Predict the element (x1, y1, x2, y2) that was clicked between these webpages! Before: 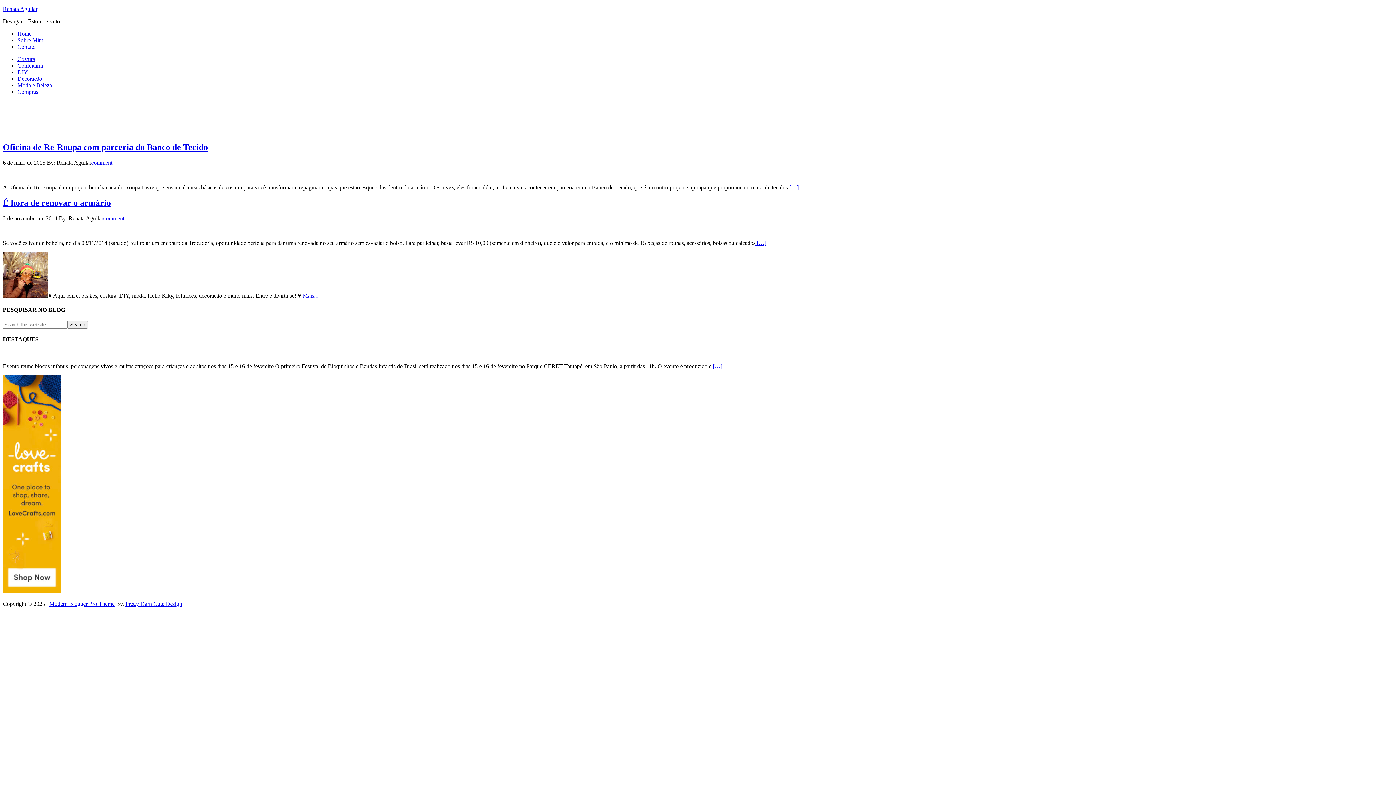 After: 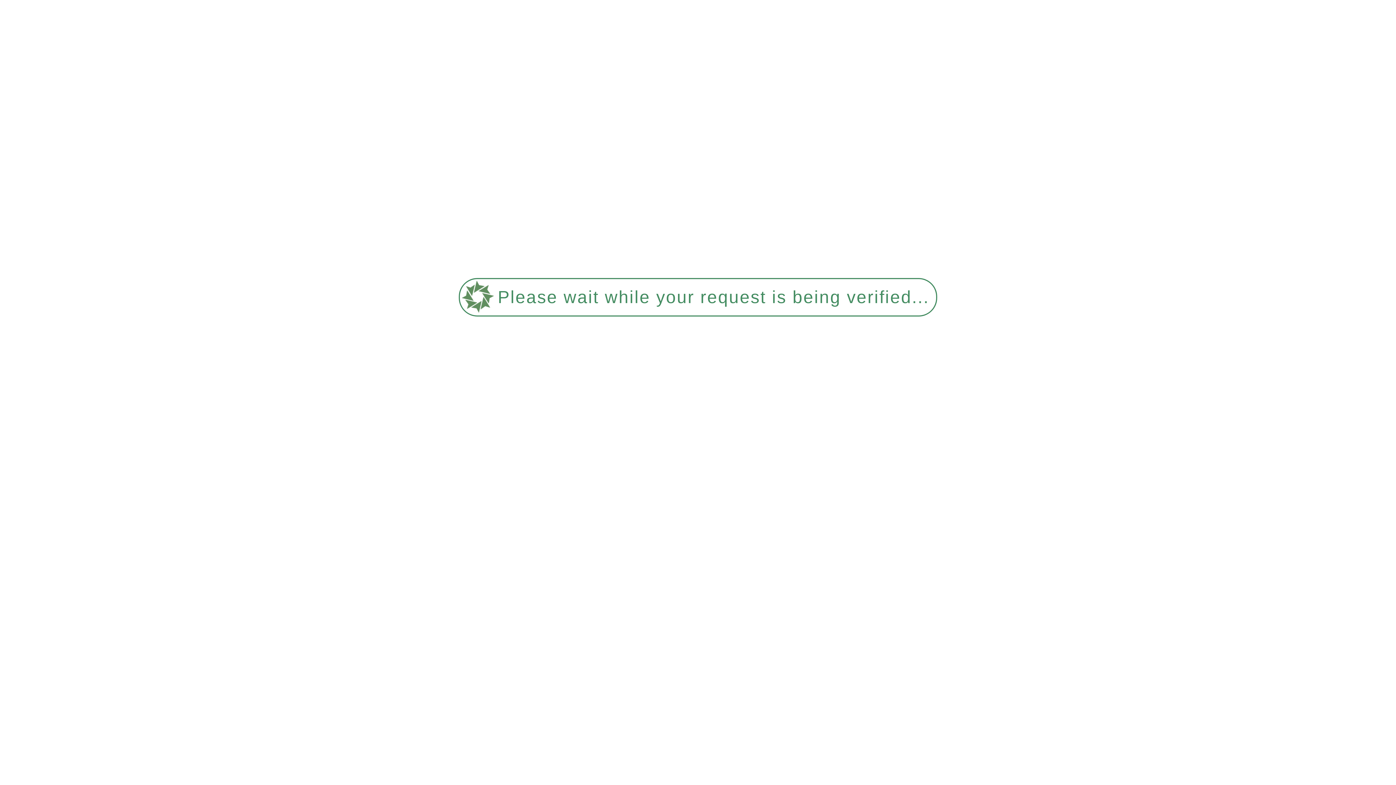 Action: label:  […] bbox: (711, 363, 722, 369)